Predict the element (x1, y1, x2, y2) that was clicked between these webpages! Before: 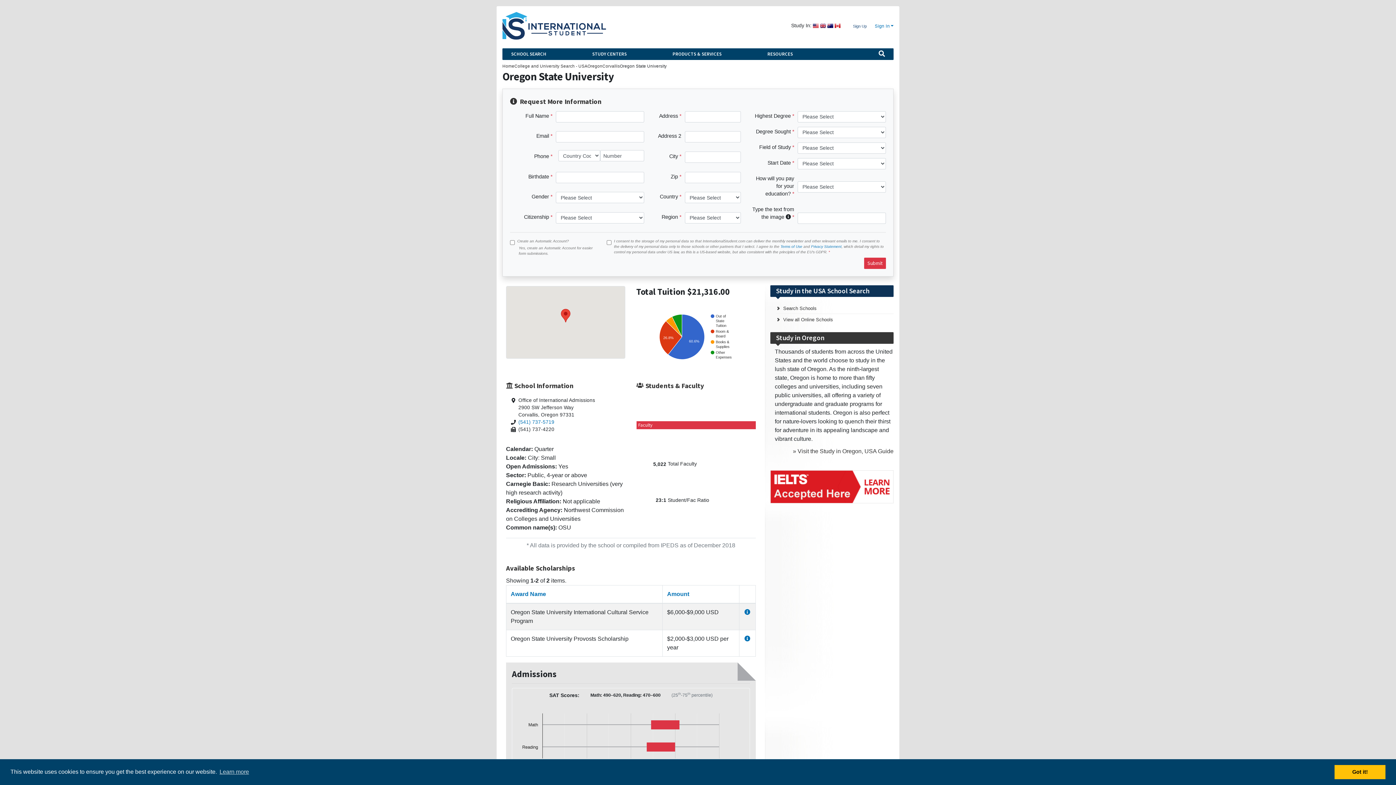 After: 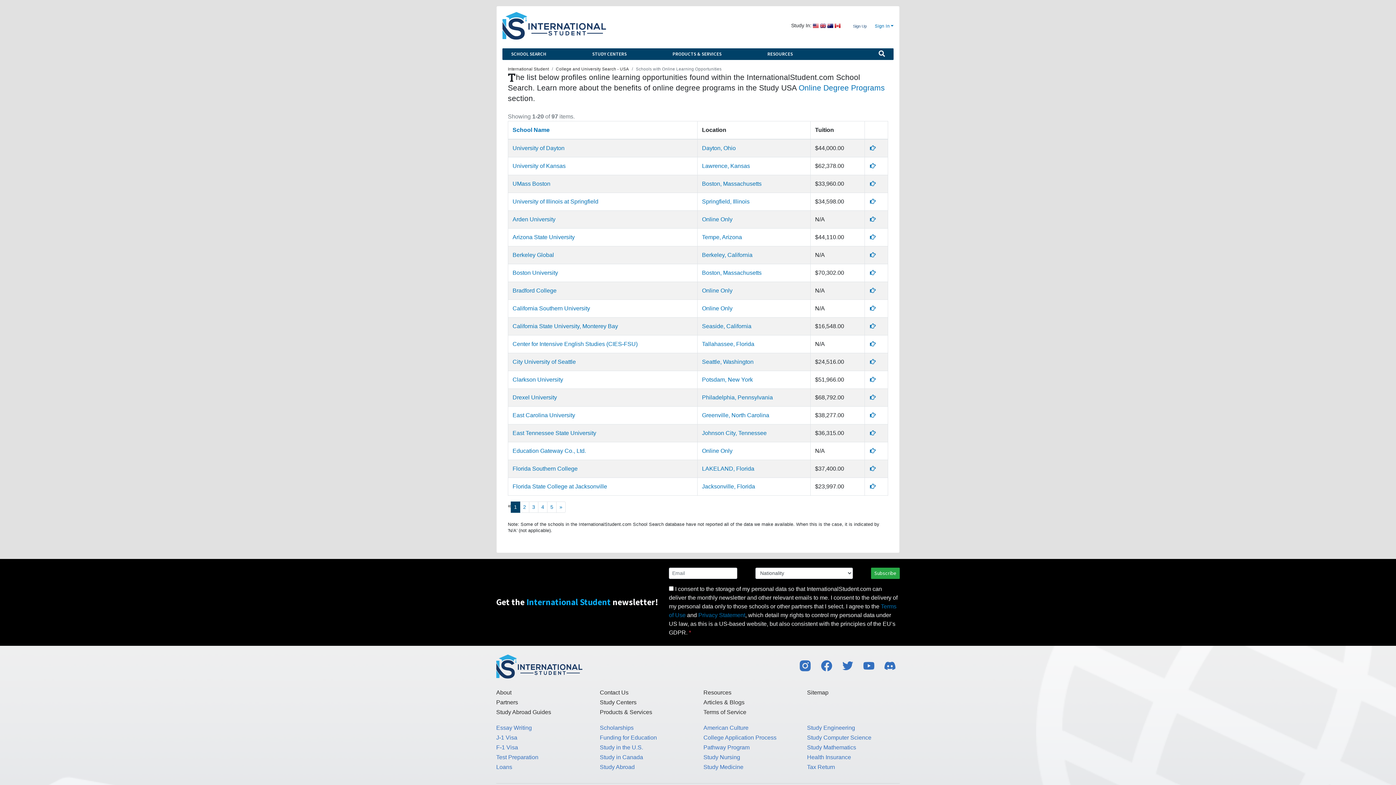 Action: bbox: (783, 317, 833, 322) label: View all Online Schools